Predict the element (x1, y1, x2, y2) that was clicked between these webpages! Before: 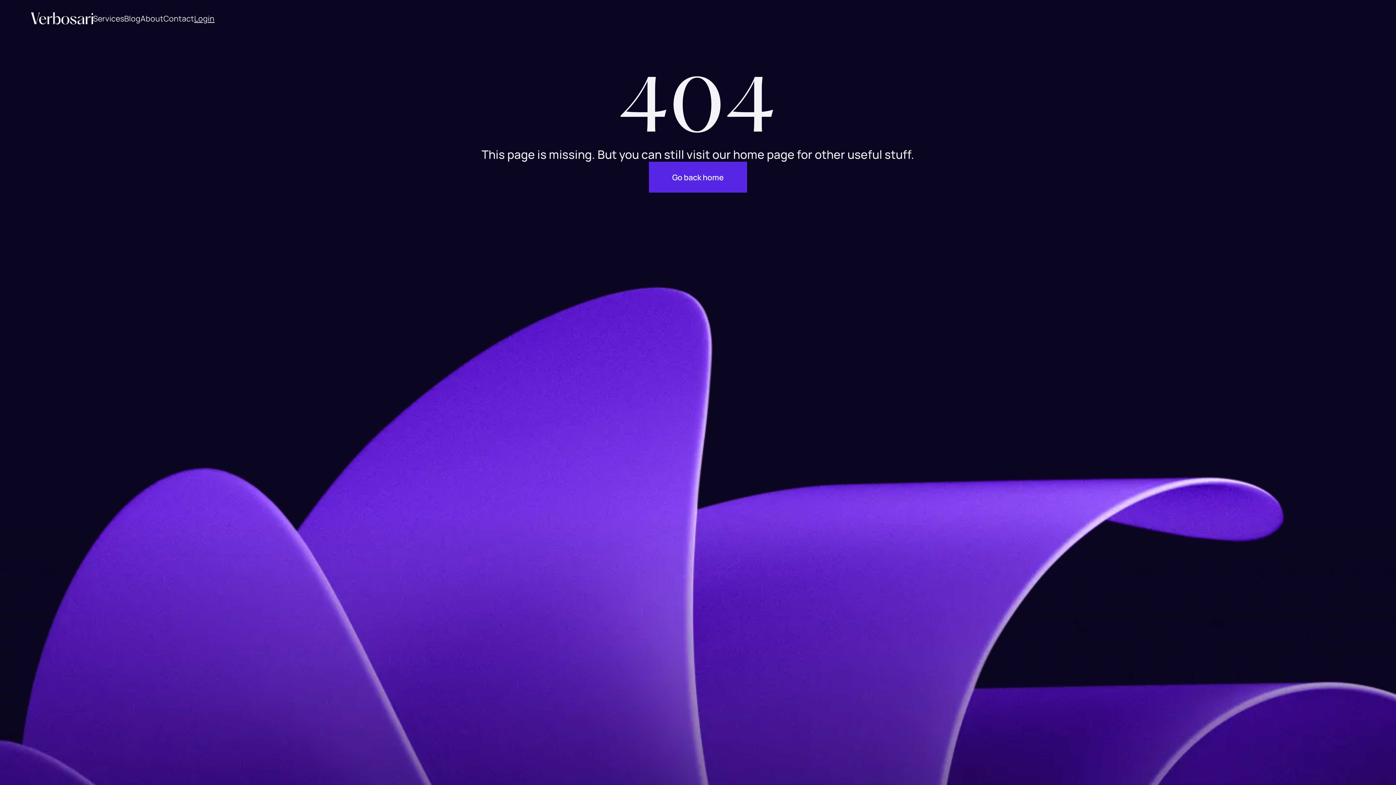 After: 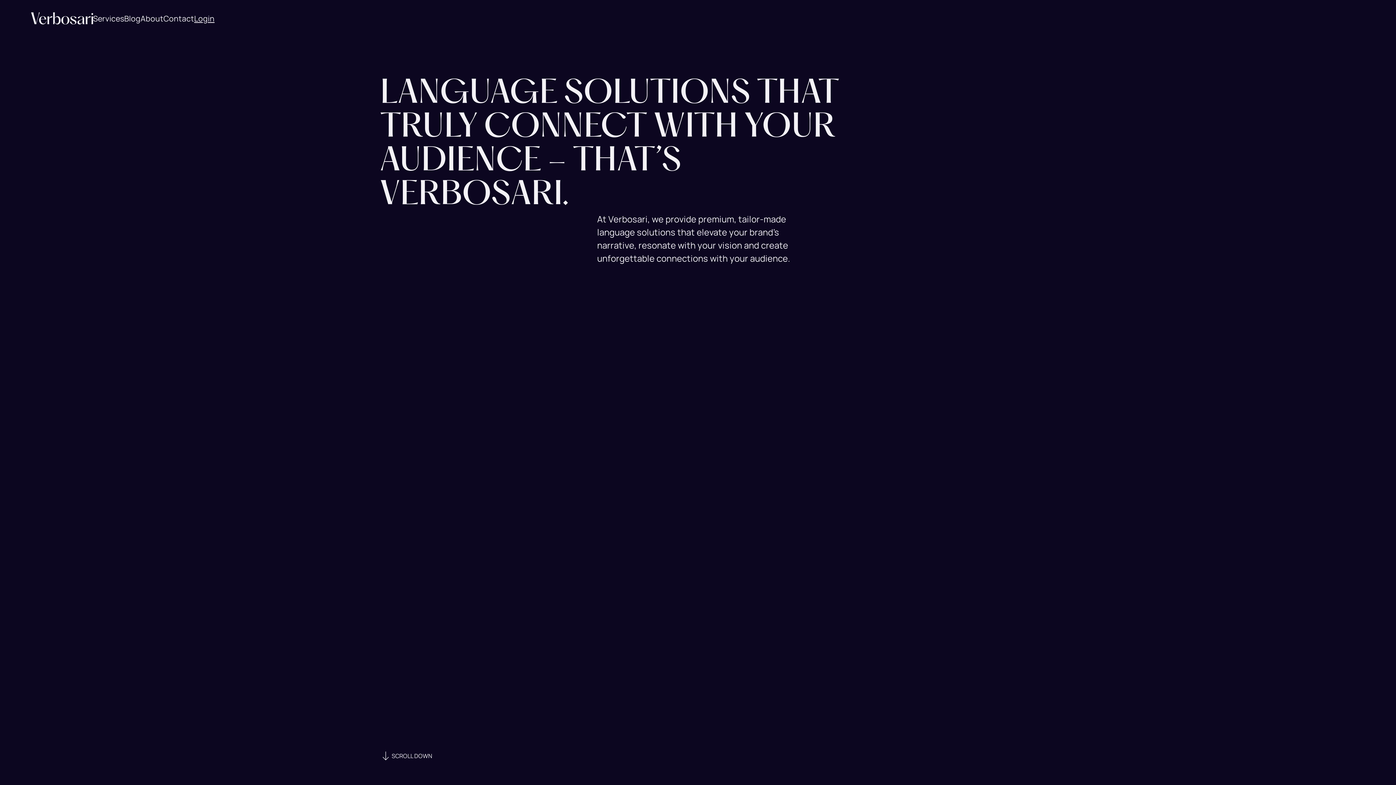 Action: bbox: (140, 13, 163, 23) label: About